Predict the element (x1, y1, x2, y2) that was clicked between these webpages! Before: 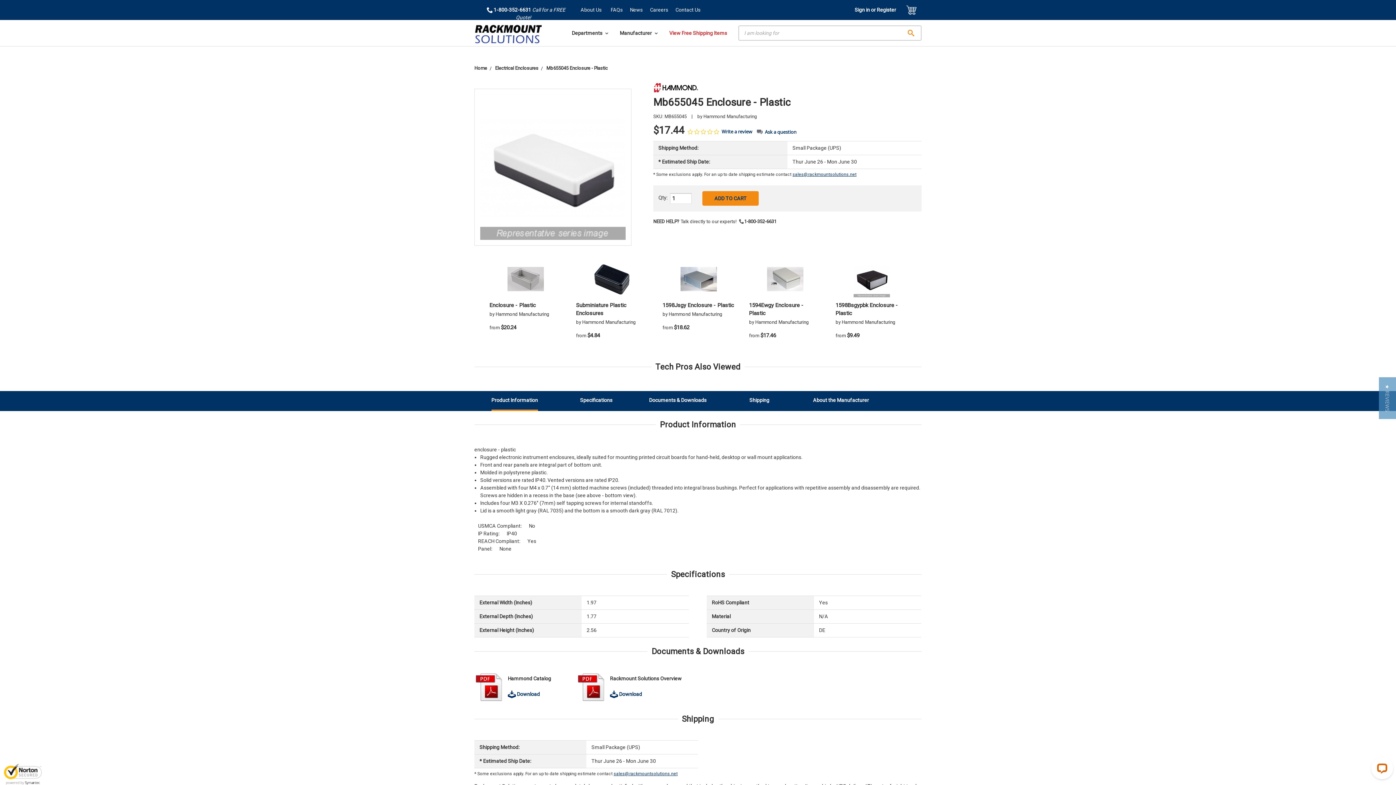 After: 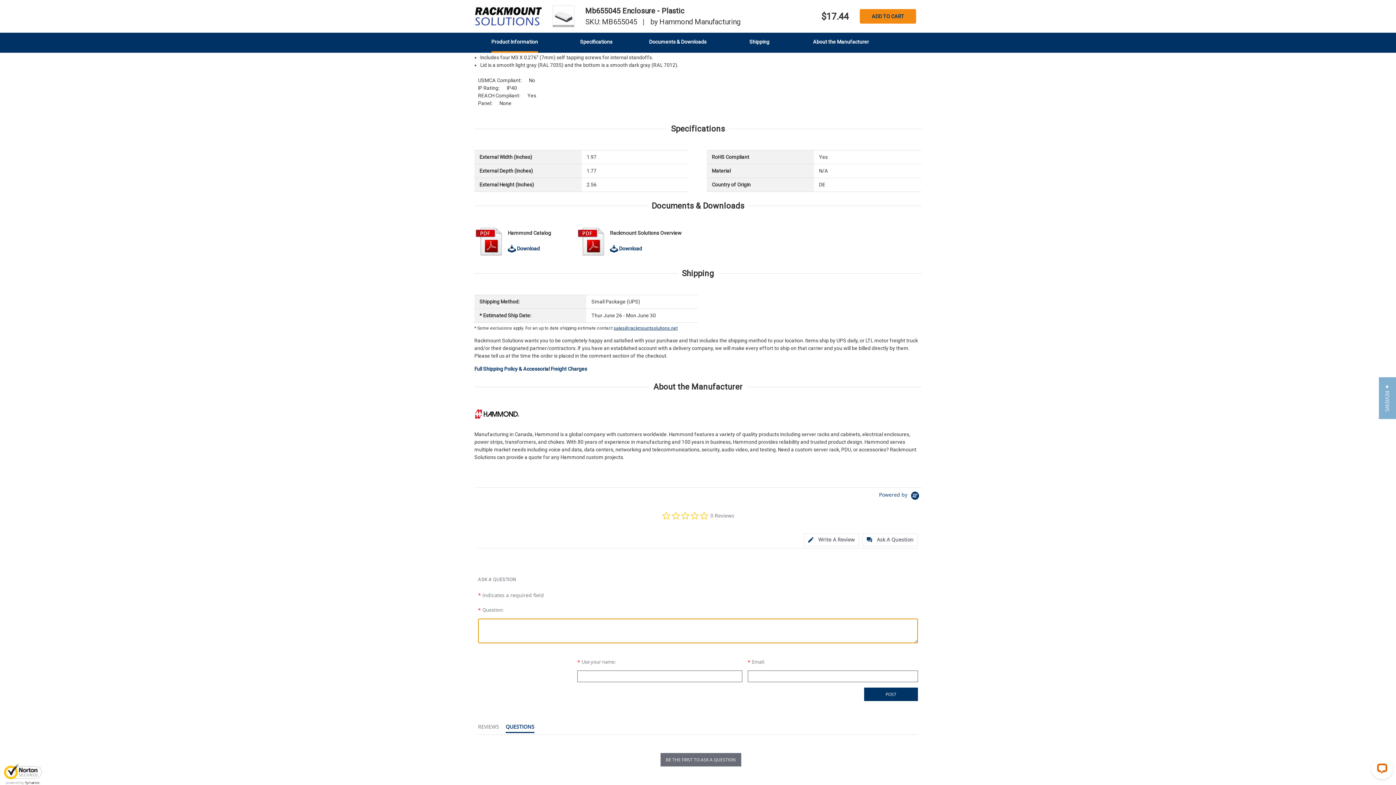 Action: label: Ask a question bbox: (765, 128, 796, 135)